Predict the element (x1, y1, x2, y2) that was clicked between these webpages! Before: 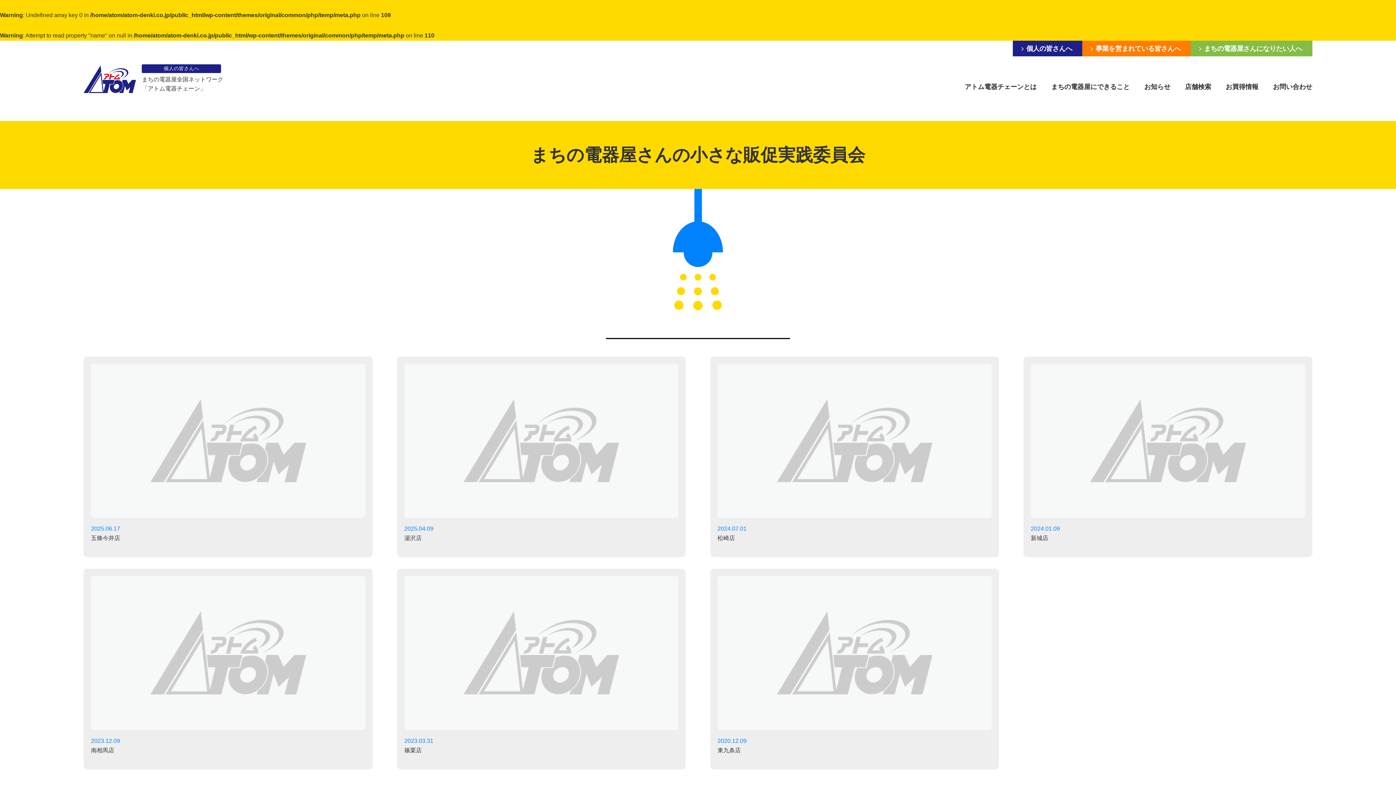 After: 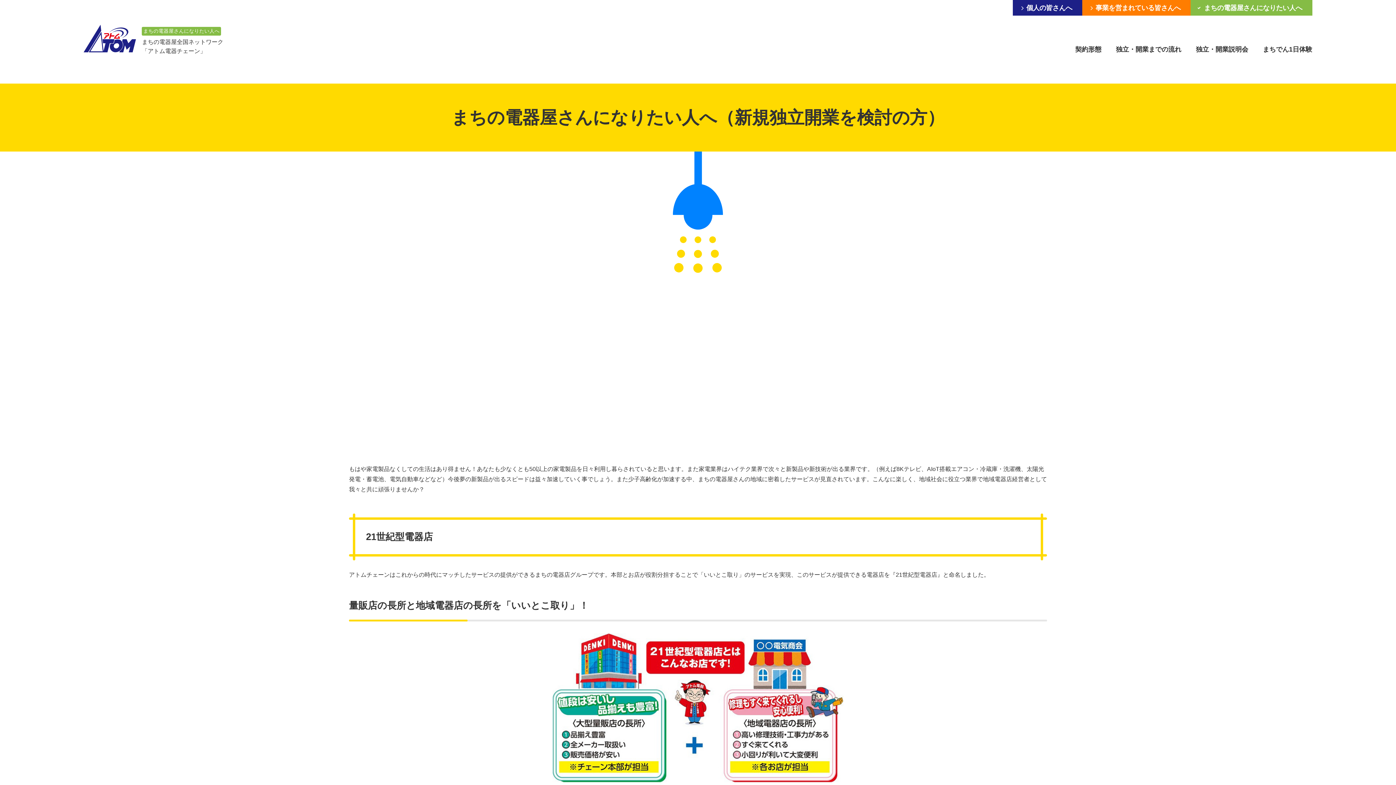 Action: label: まちの電器屋さんになりたい人へ bbox: (1190, 40, 1312, 56)